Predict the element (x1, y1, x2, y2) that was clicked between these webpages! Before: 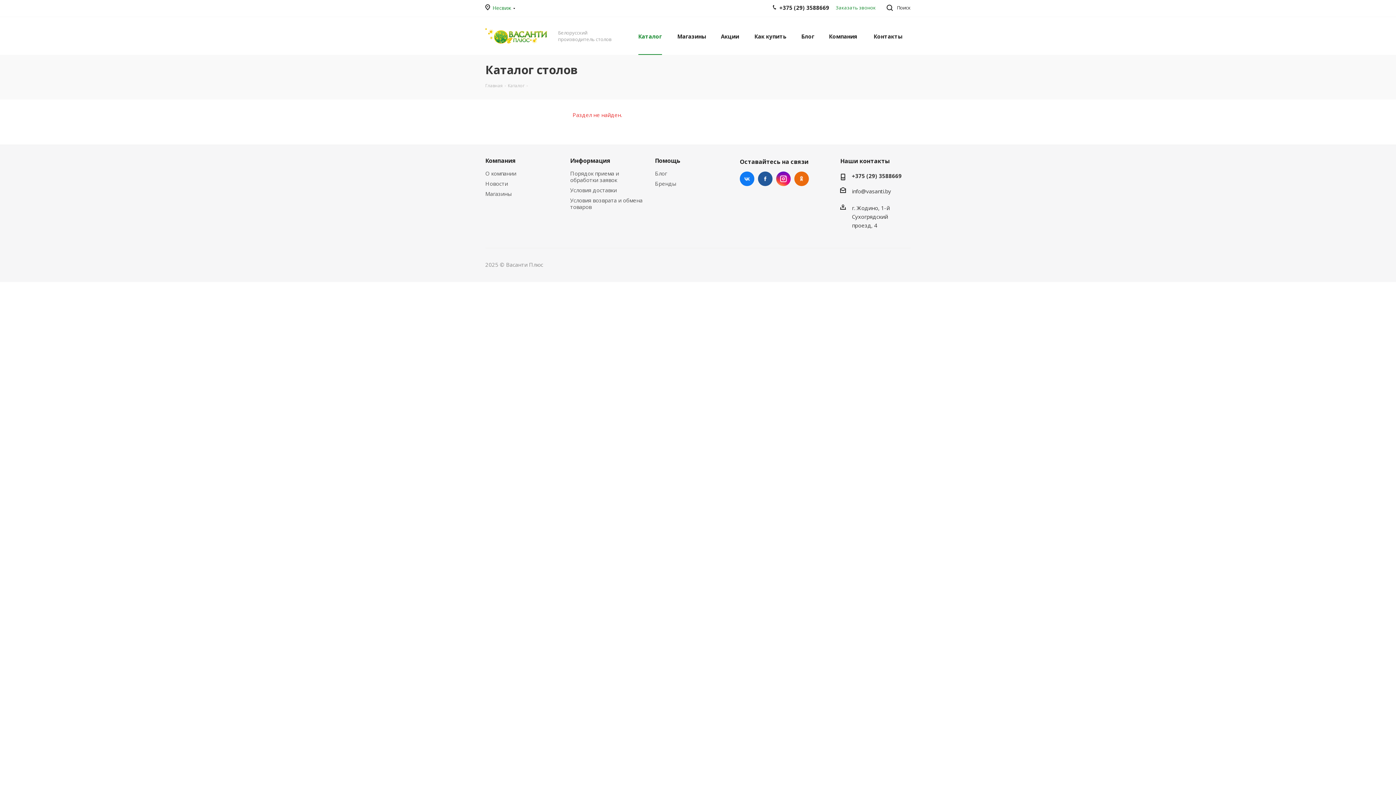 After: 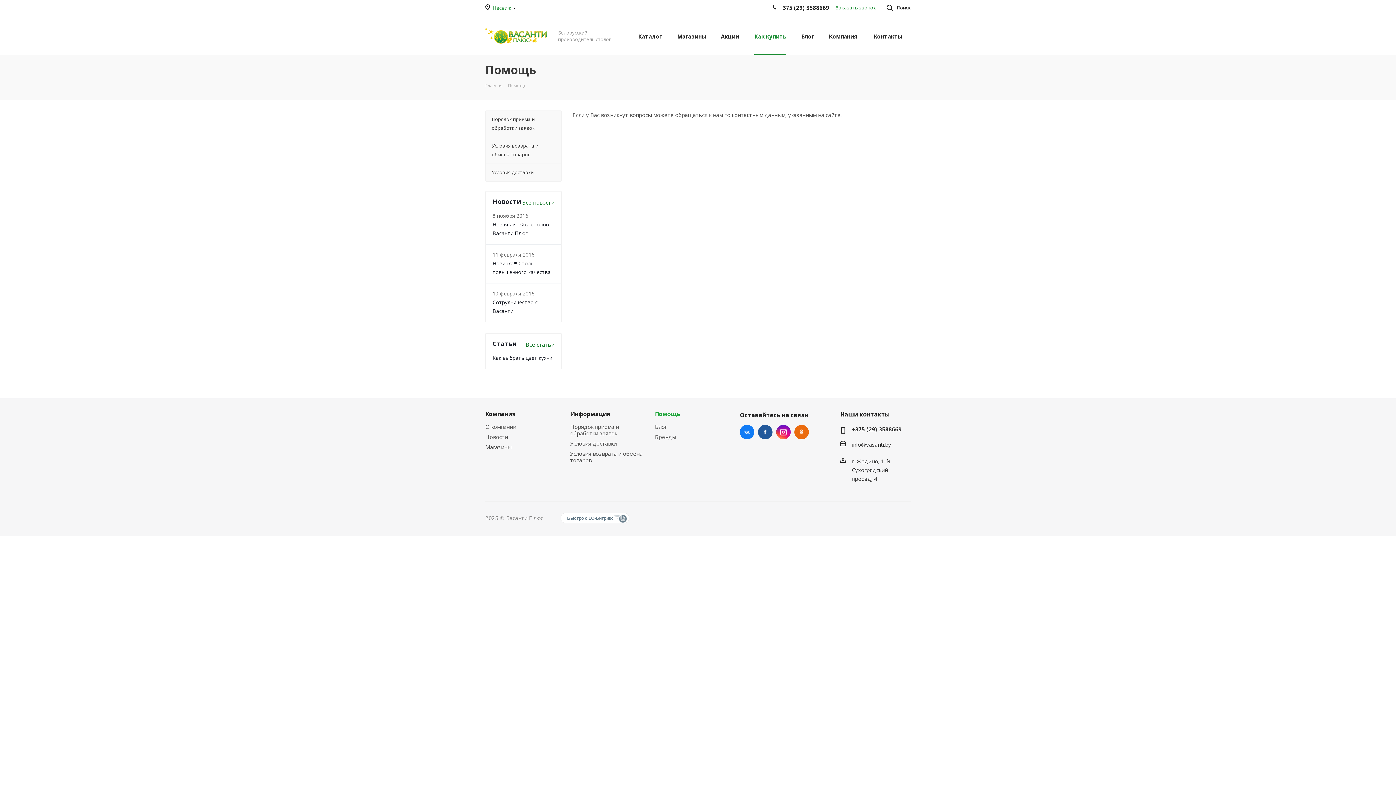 Action: label: Помощь bbox: (655, 156, 680, 164)